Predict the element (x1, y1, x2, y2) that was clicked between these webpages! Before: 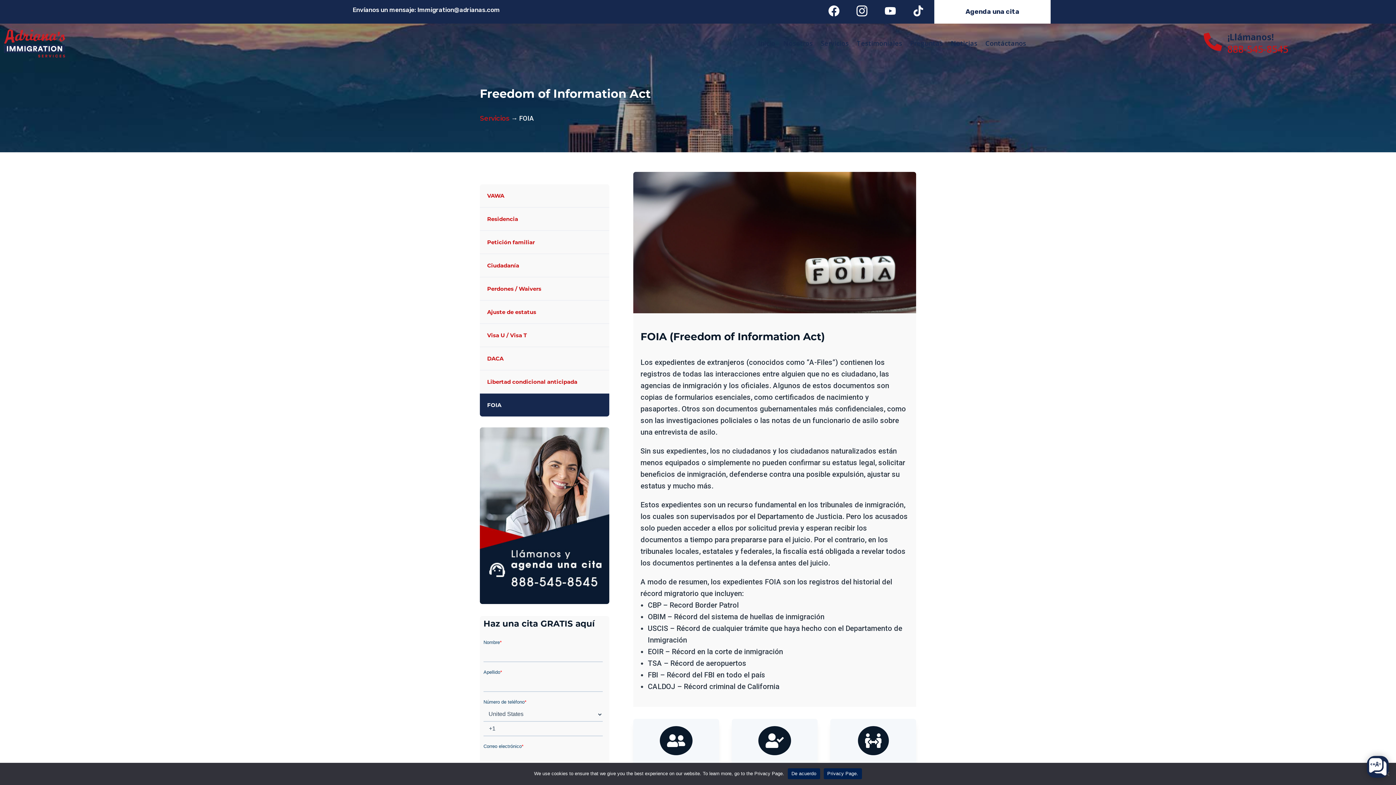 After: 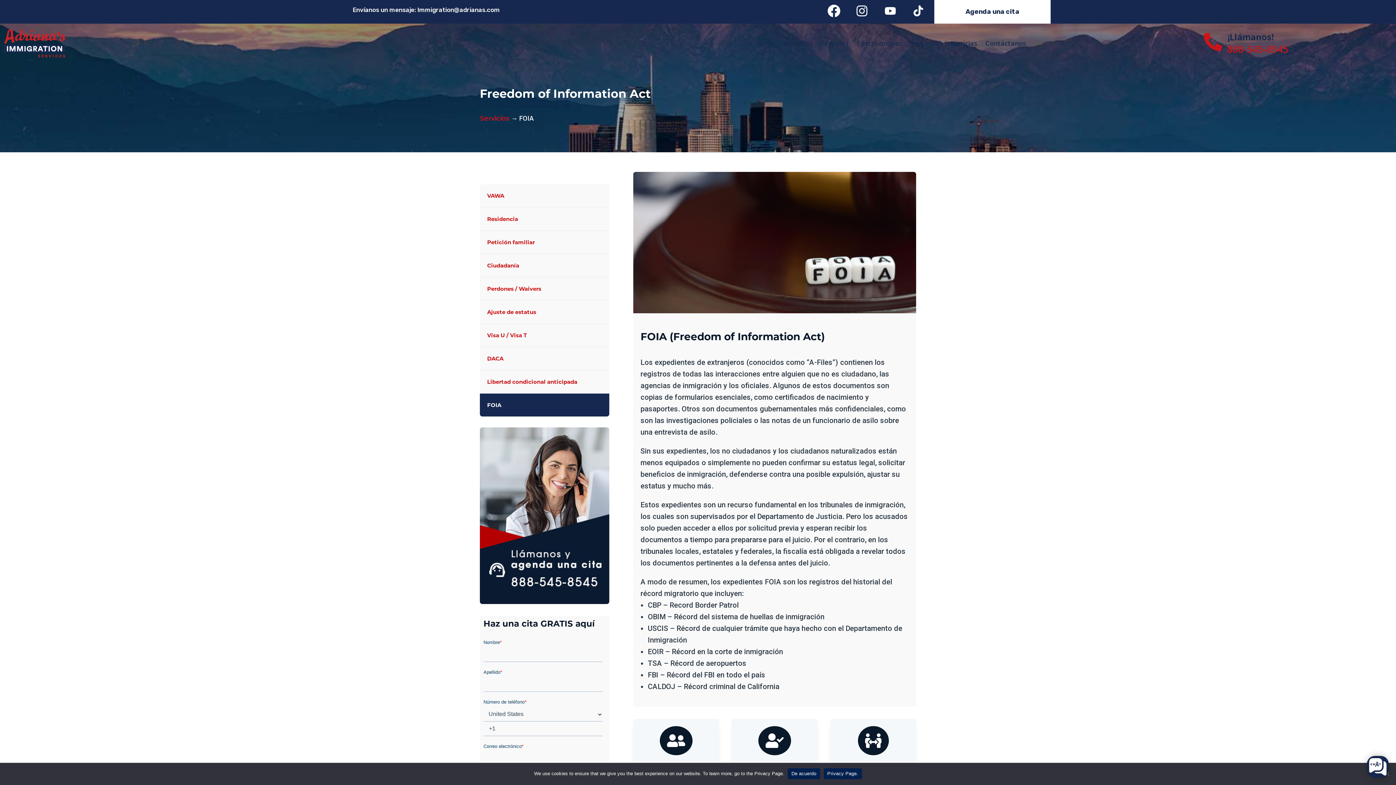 Action: bbox: (820, 5, 848, 18)